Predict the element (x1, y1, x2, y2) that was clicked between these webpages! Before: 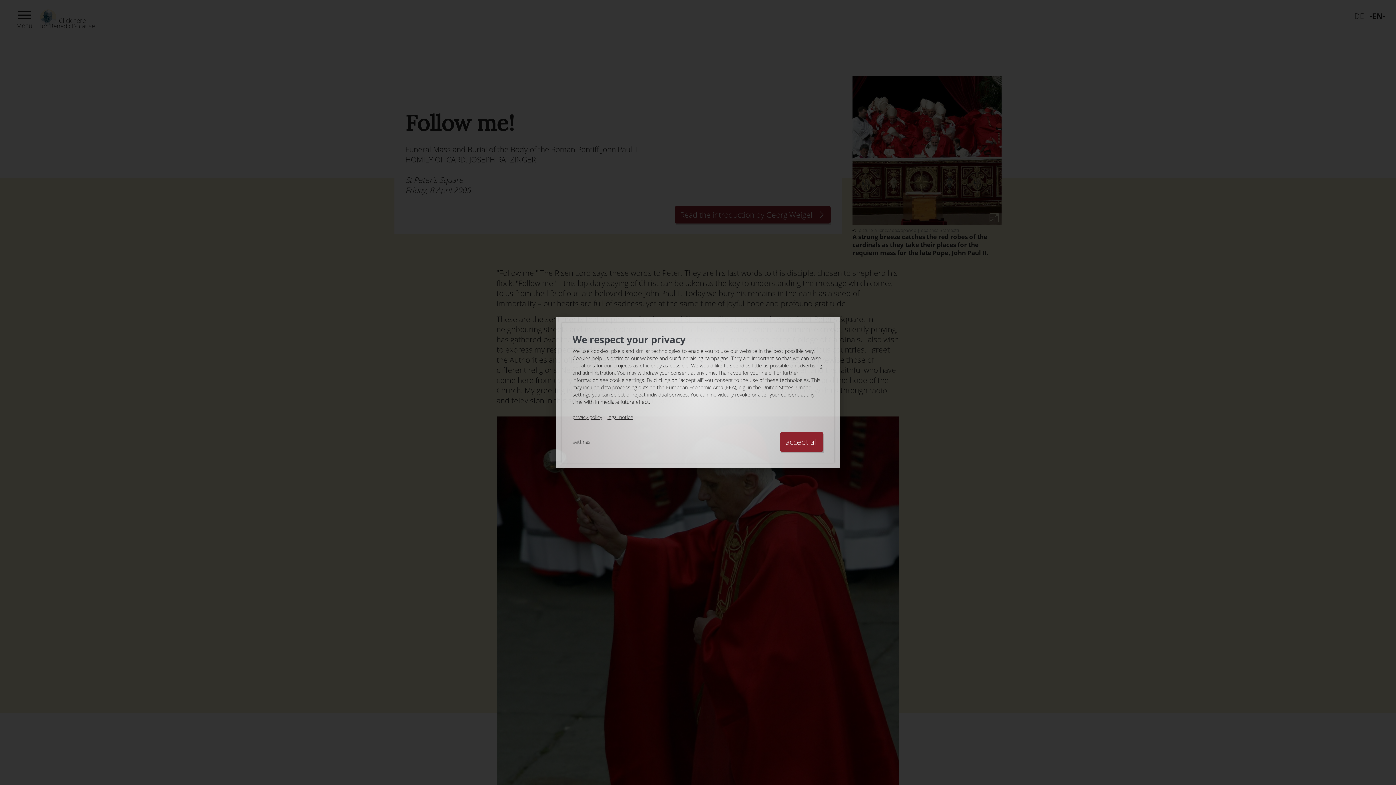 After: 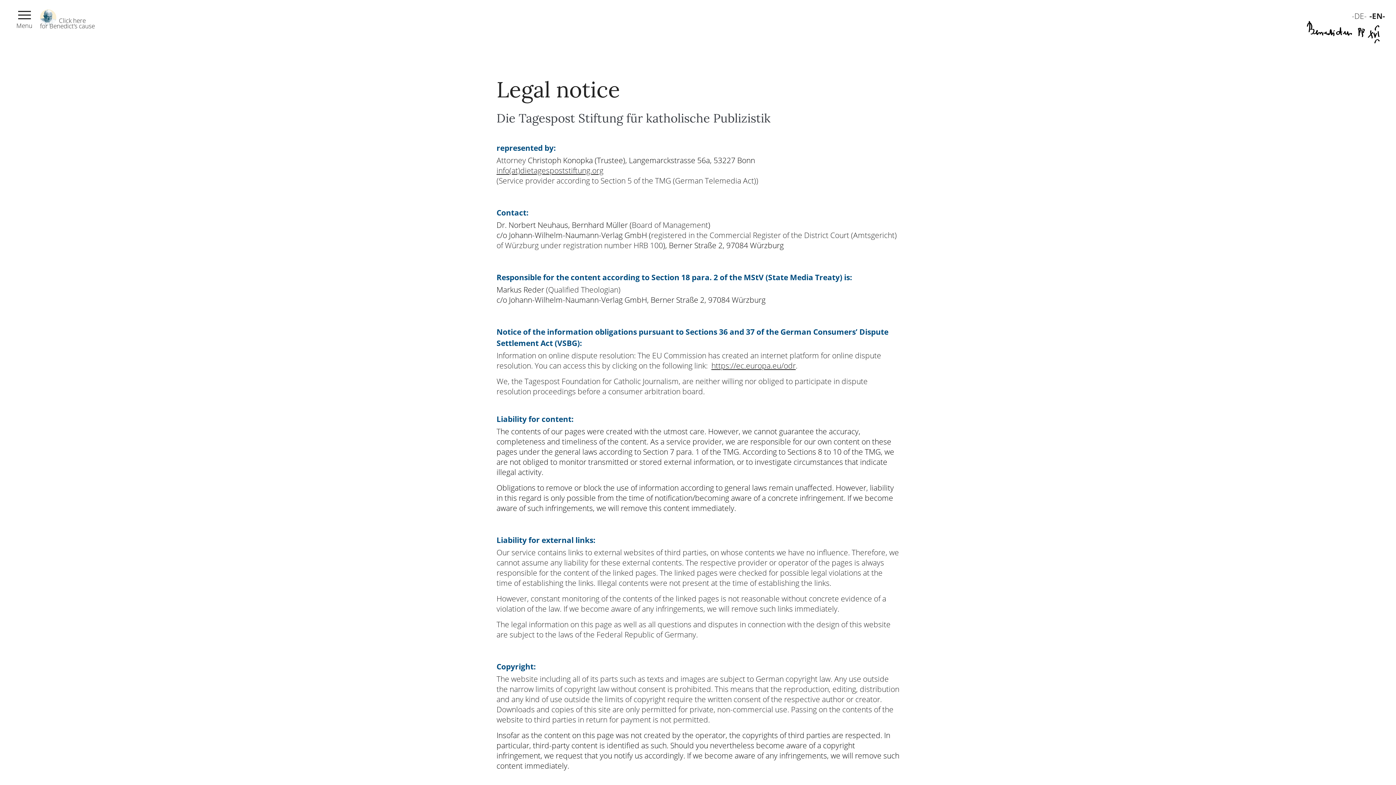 Action: label: legal notice bbox: (607, 413, 633, 420)